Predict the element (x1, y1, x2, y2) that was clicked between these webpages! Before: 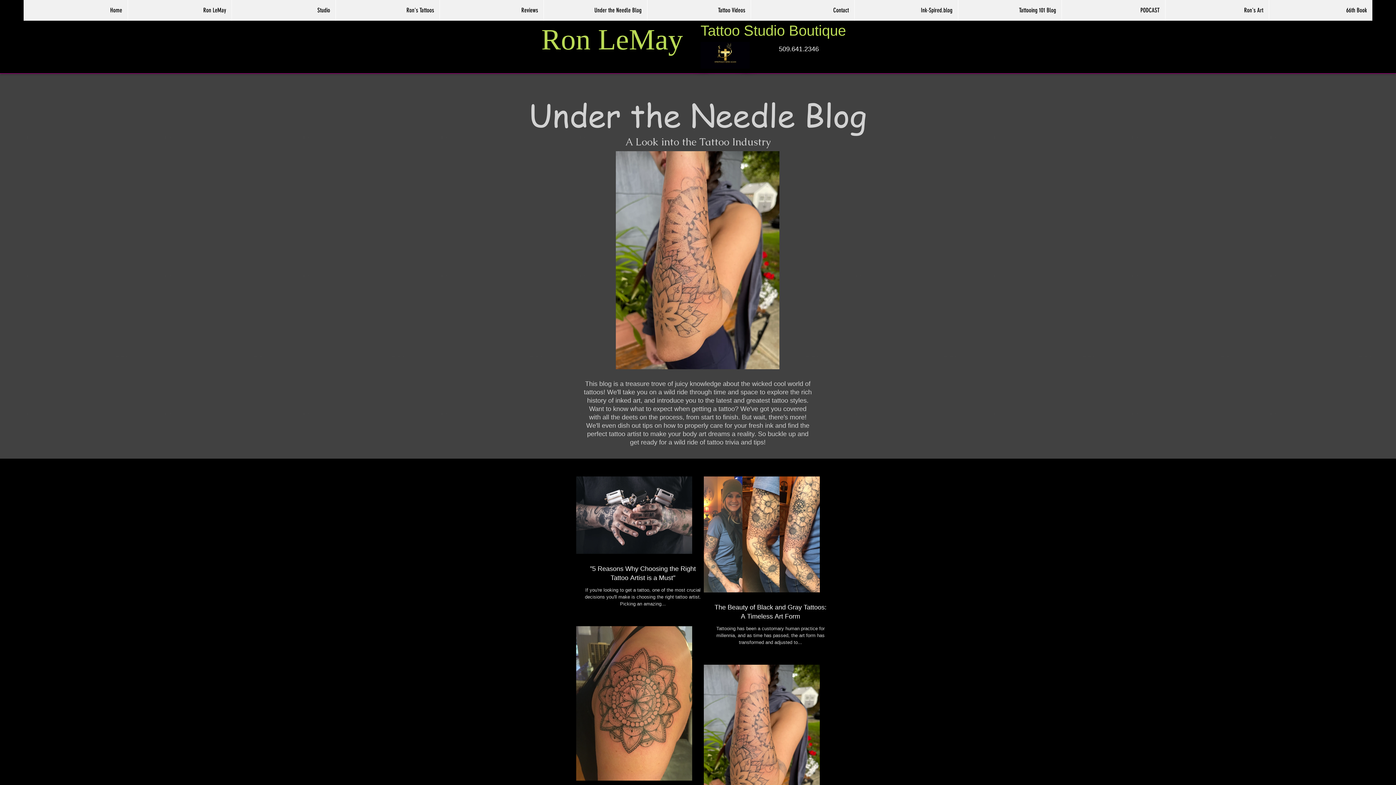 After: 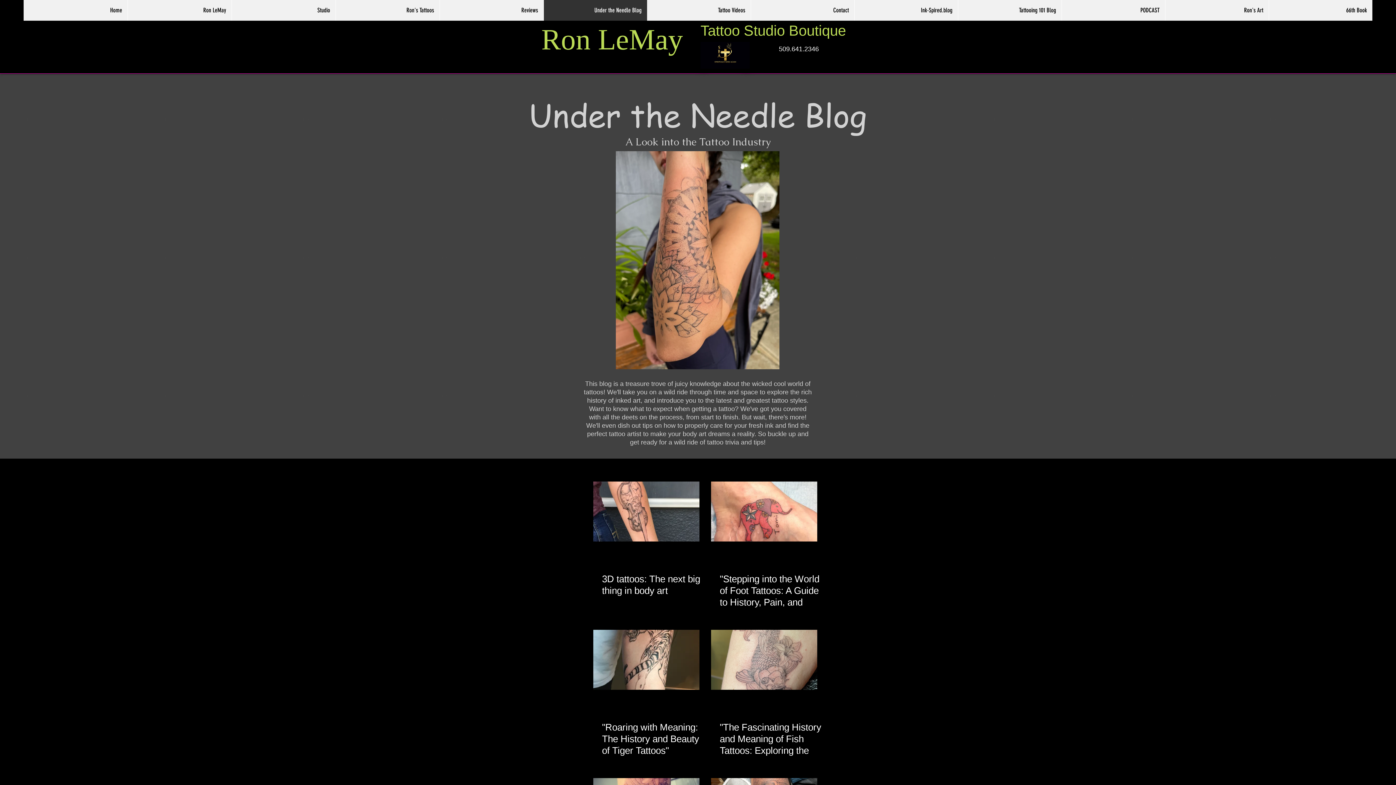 Action: label: Under the Needle Blog bbox: (543, 0, 647, 20)